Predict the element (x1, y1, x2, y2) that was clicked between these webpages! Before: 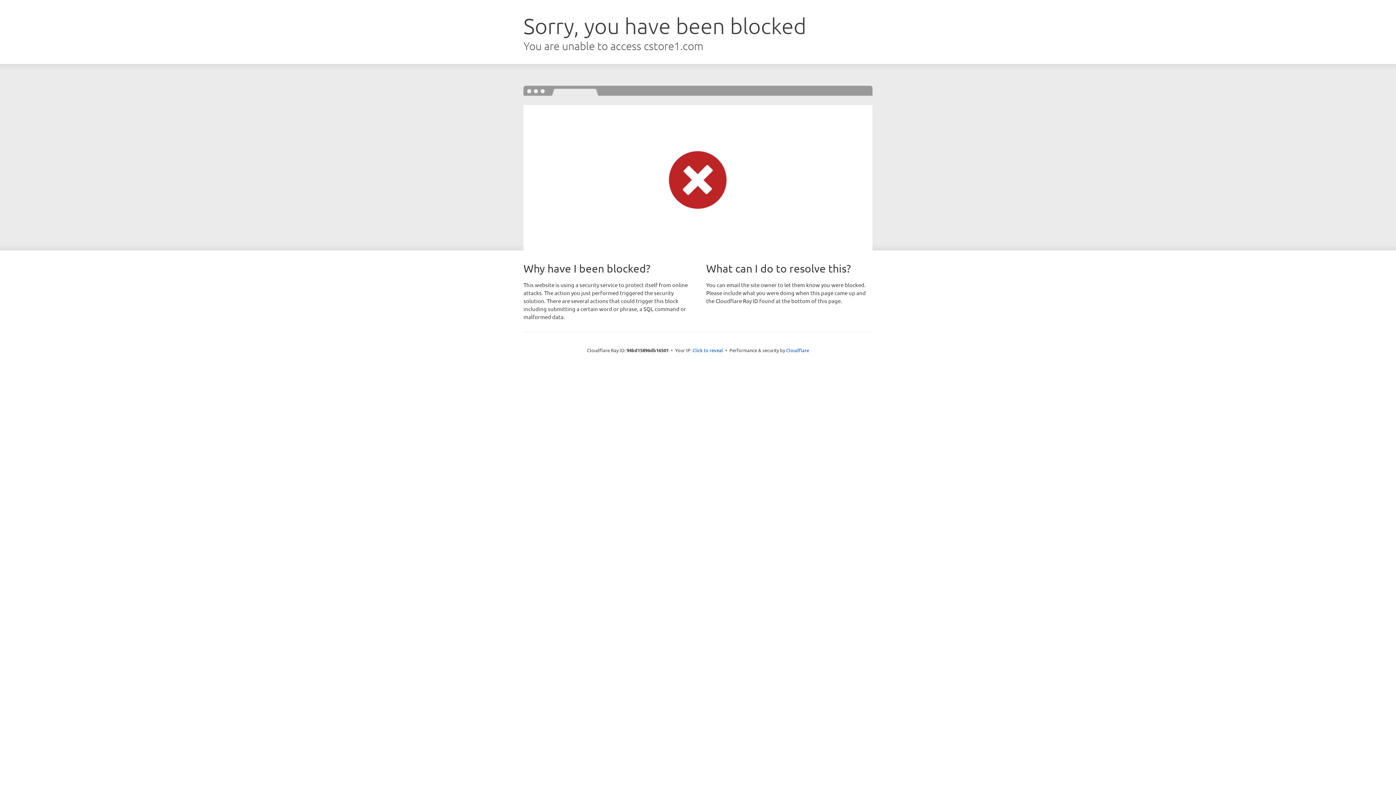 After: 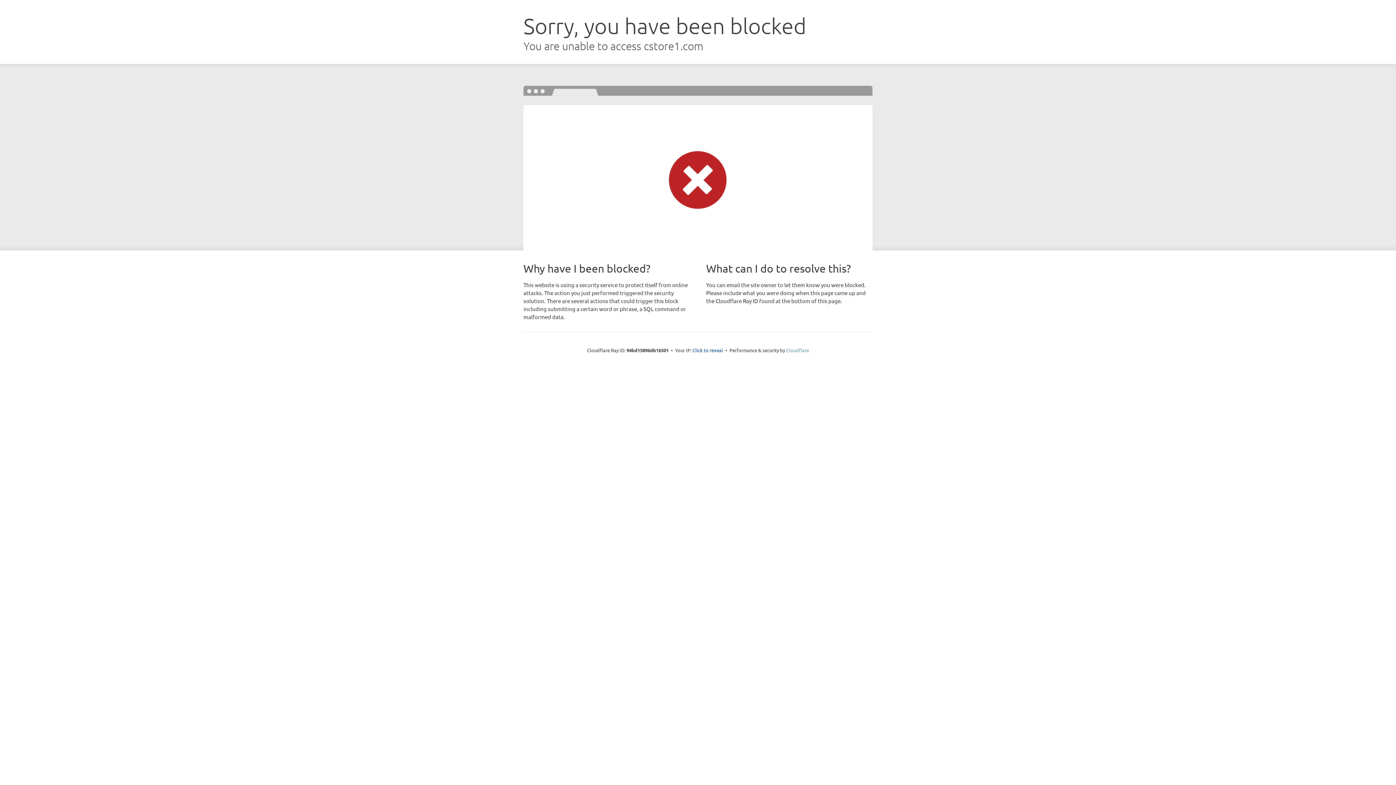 Action: label: Cloudflare bbox: (786, 347, 809, 353)